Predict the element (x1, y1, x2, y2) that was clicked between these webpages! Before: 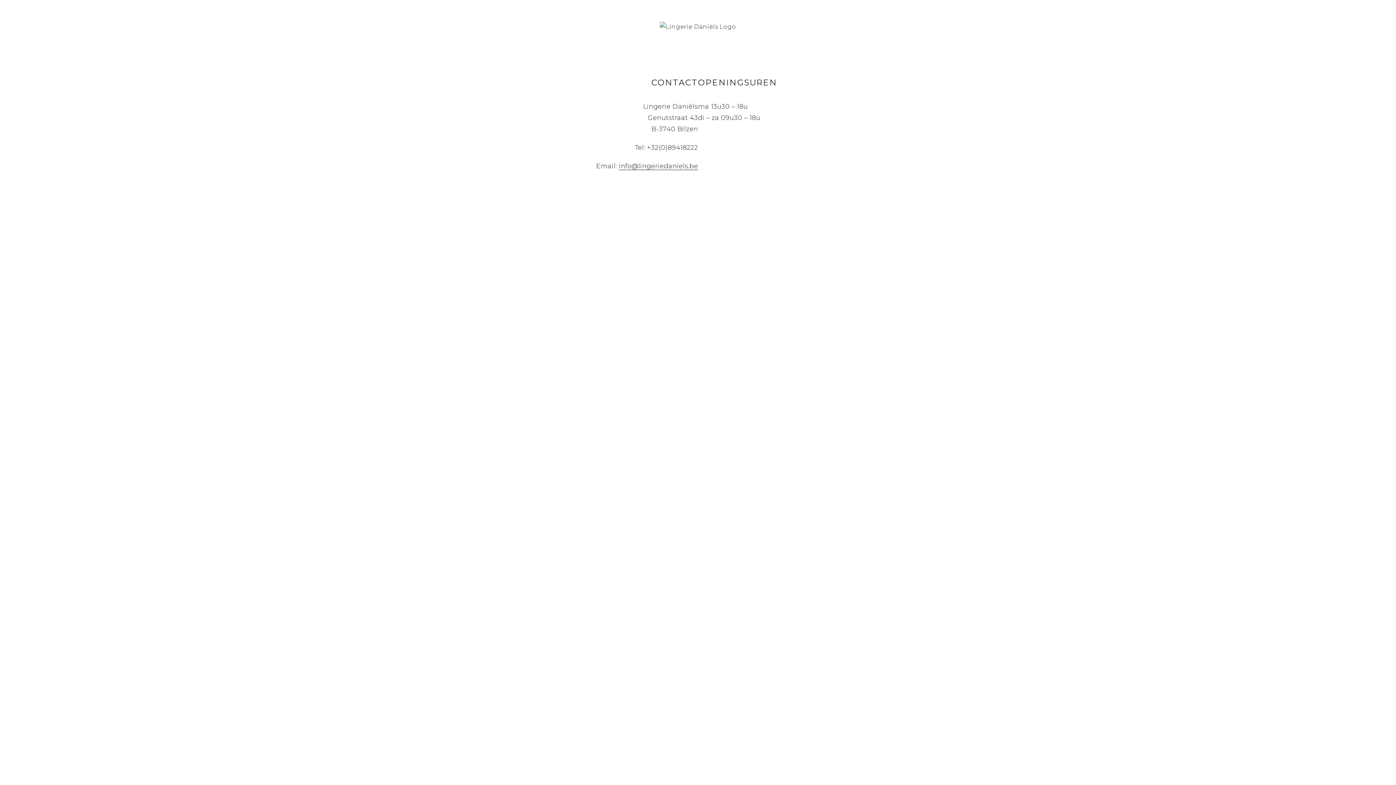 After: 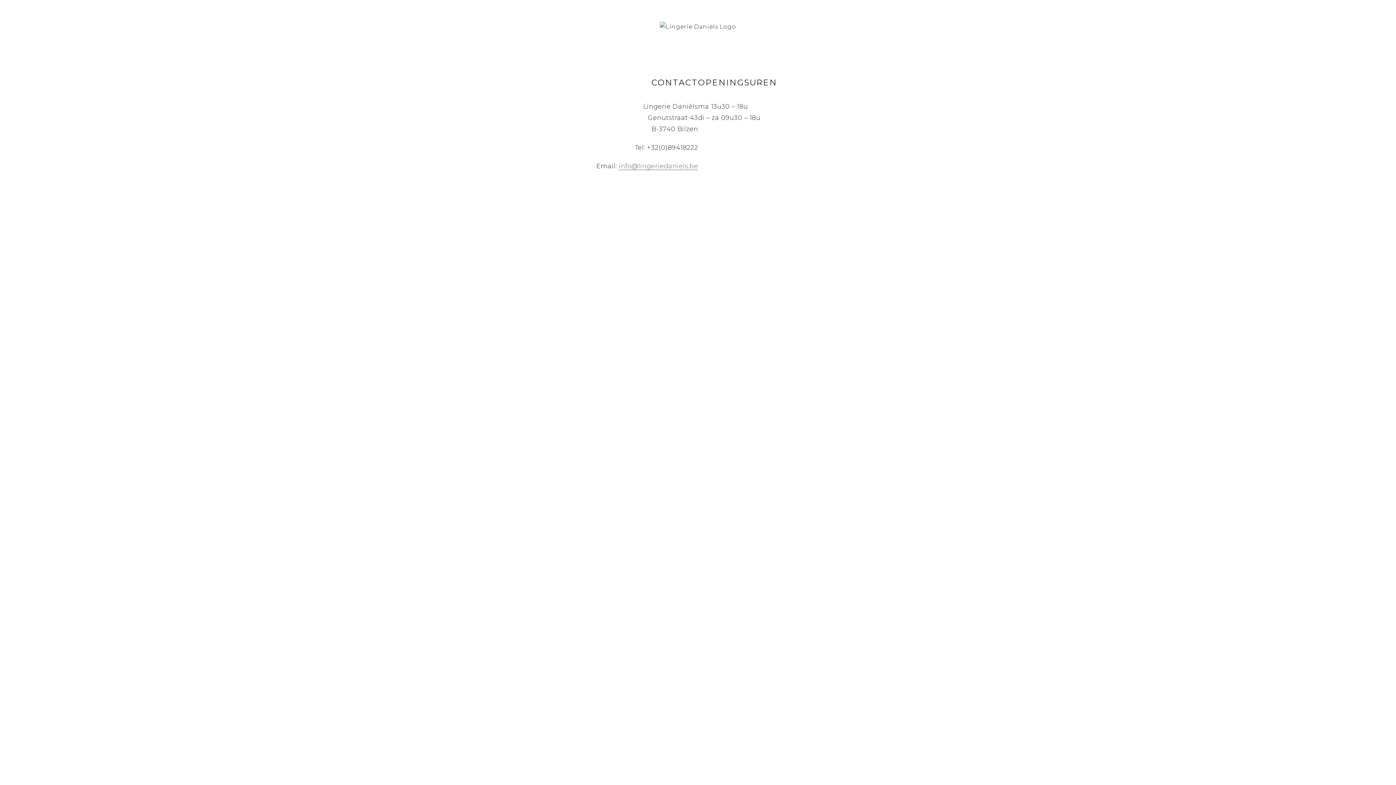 Action: bbox: (618, 162, 698, 170) label: info@lingeriedaniels.be